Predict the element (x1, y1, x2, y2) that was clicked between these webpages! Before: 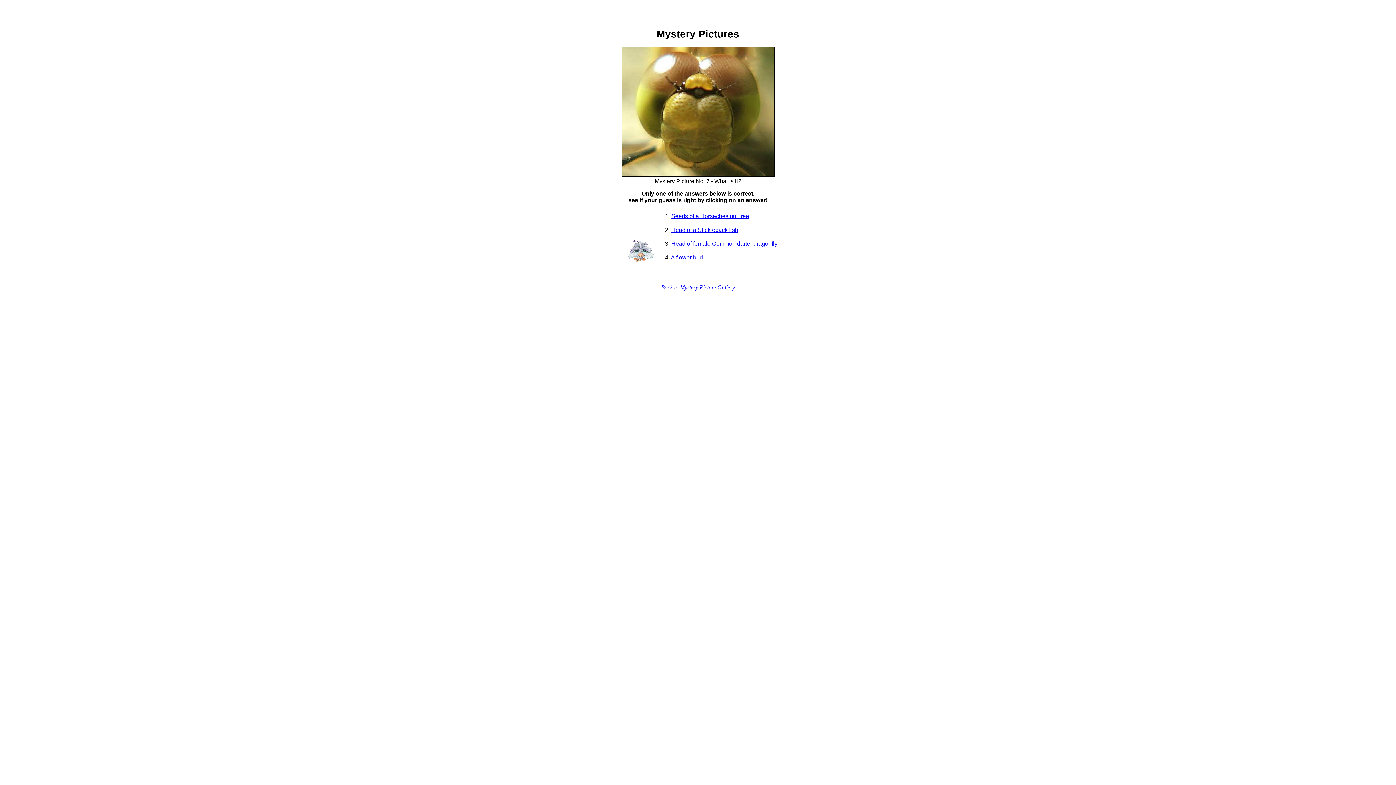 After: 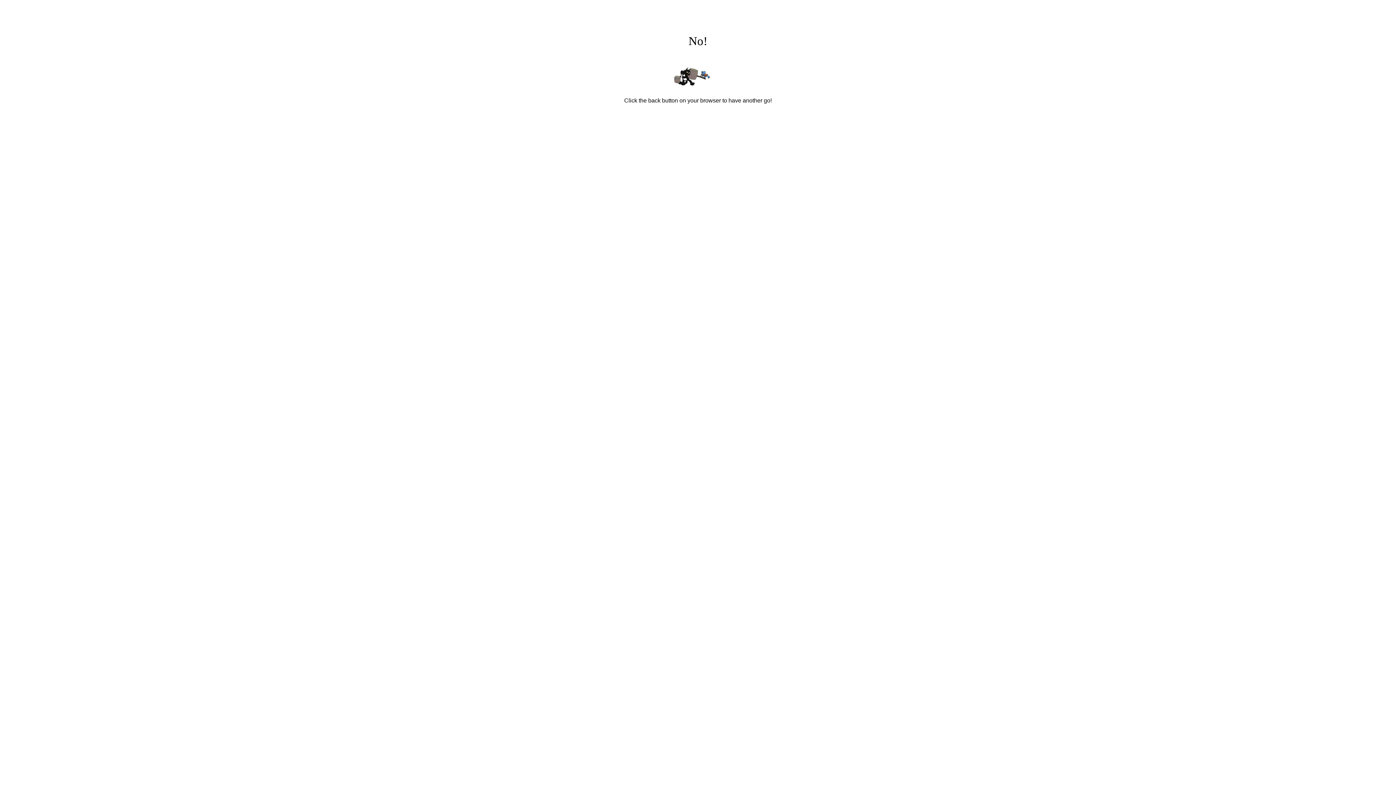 Action: bbox: (671, 213, 749, 219) label: Seeds of a Horsechestnut tree